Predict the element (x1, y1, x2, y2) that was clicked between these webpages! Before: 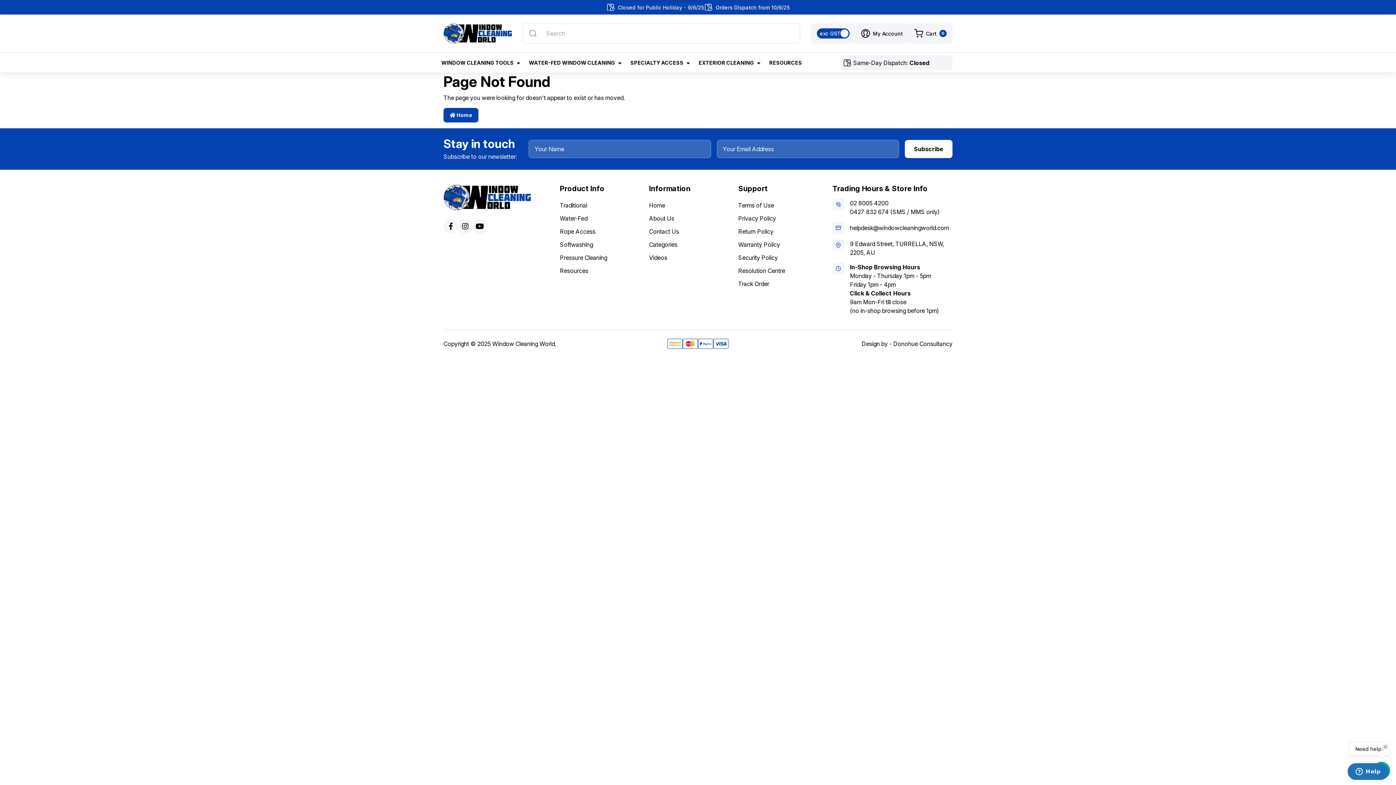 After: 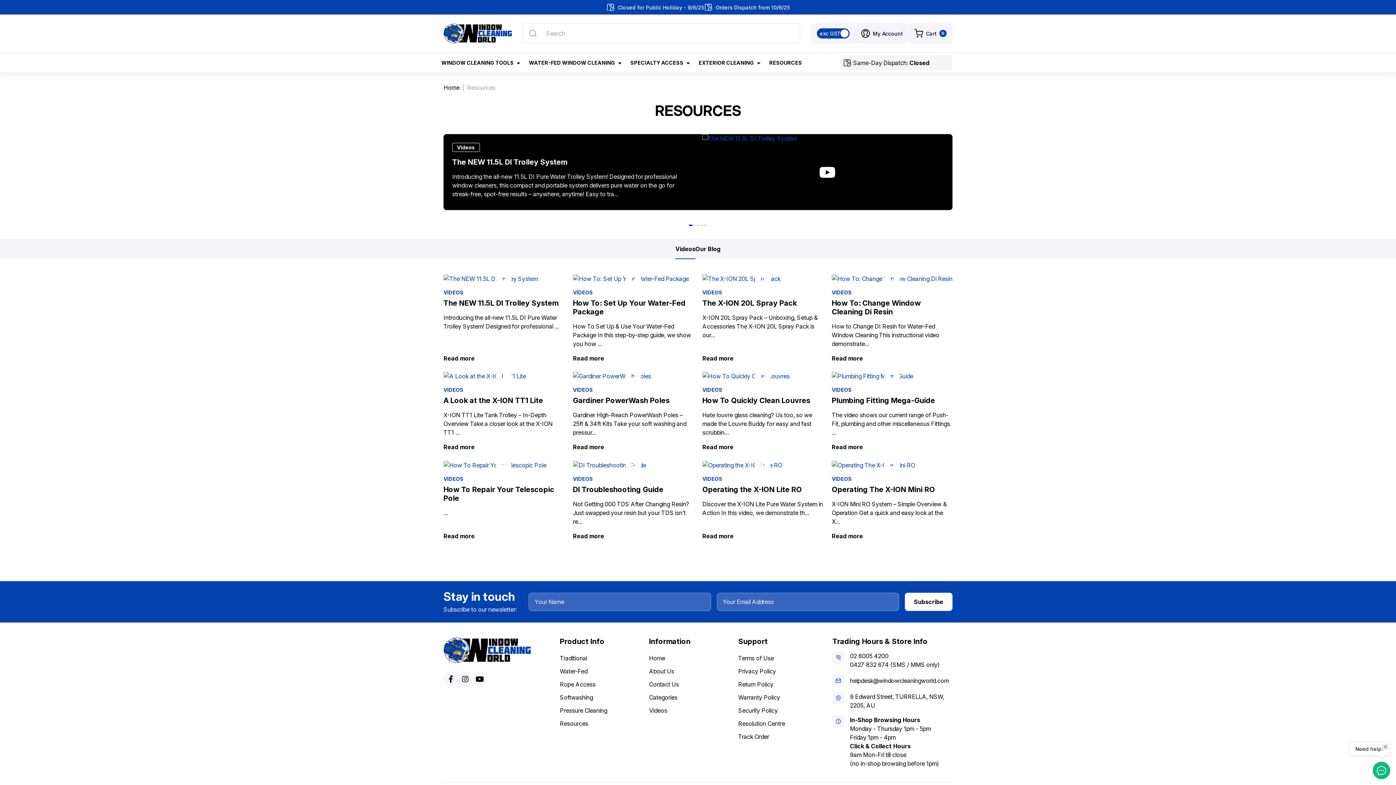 Action: label: RESOURCES bbox: (765, 52, 806, 72)